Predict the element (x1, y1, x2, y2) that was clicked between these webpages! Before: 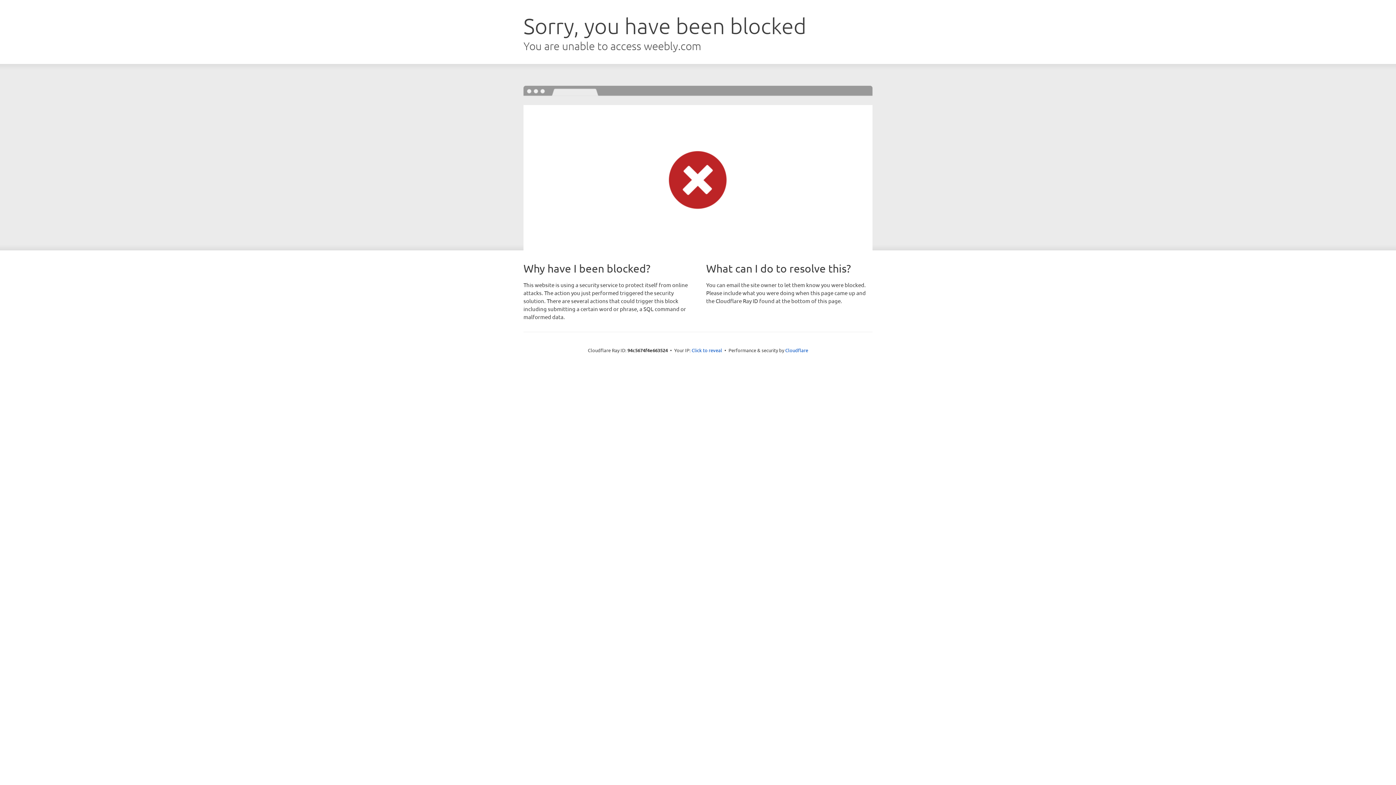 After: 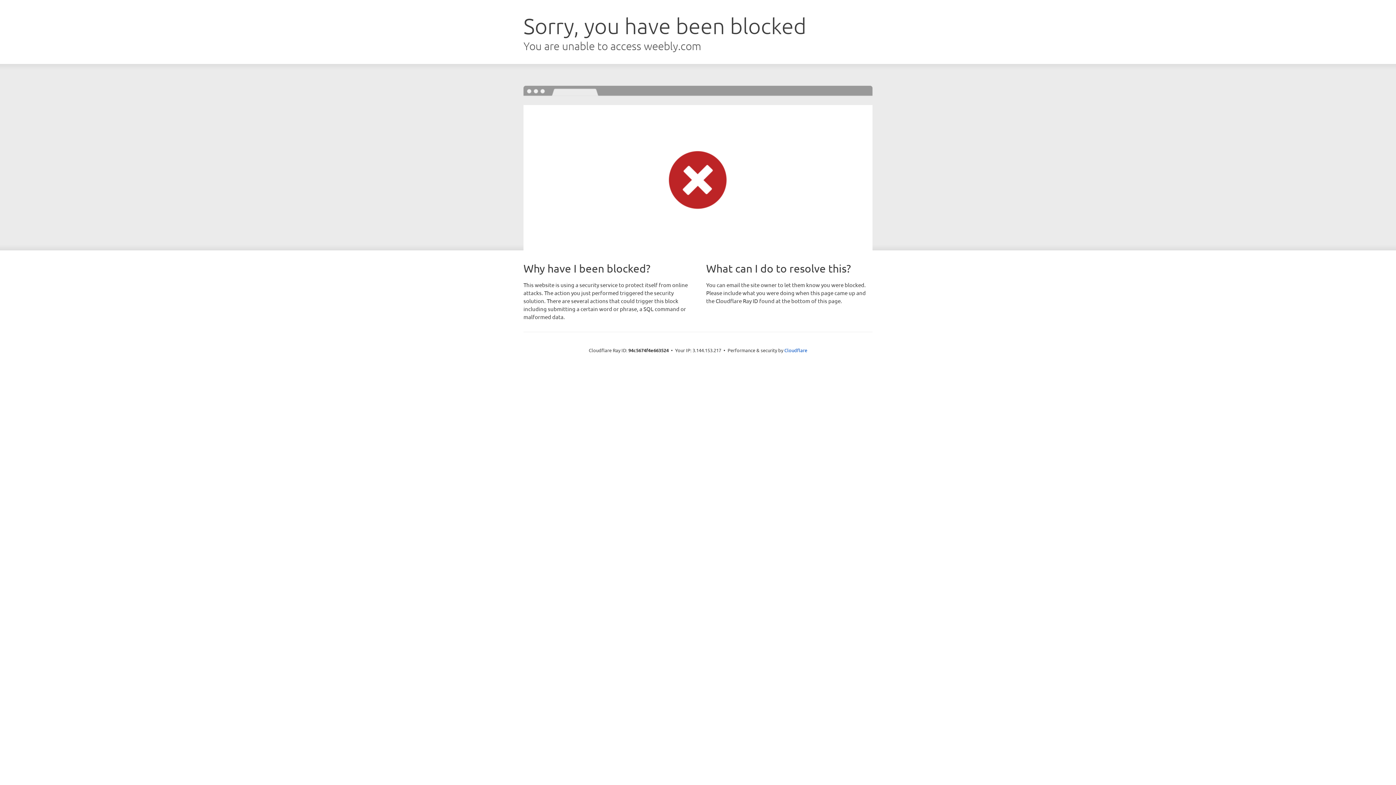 Action: bbox: (691, 346, 722, 353) label: Click to reveal